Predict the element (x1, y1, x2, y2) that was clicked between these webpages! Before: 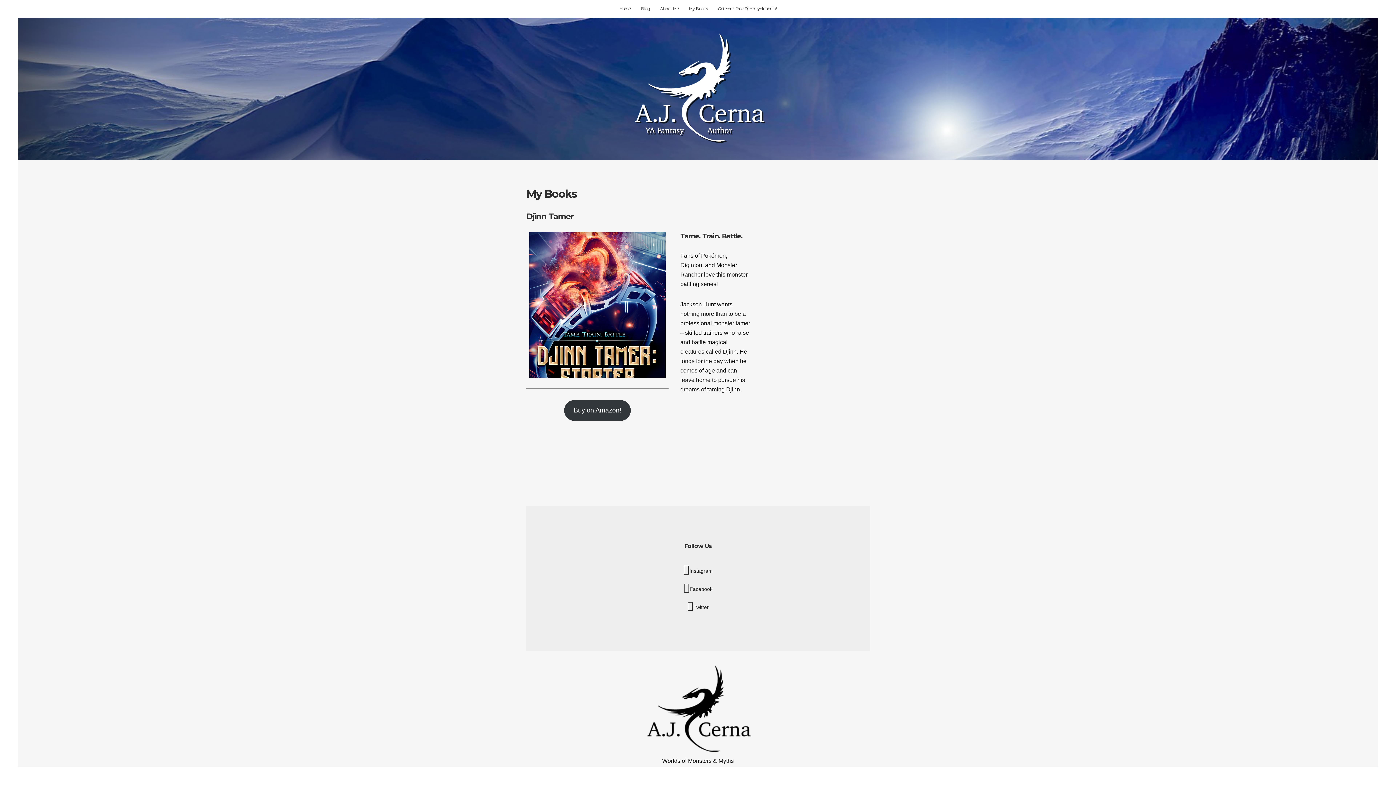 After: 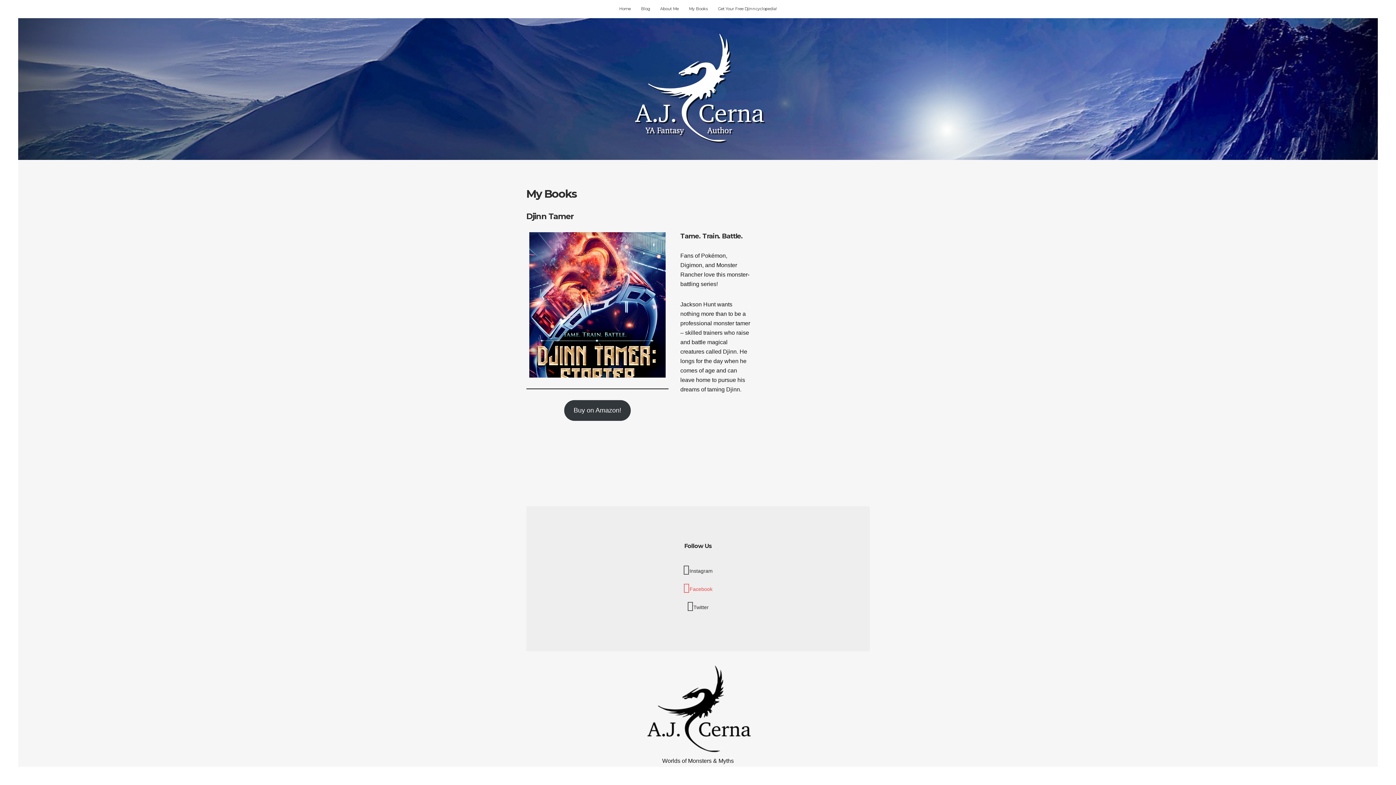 Action: bbox: (562, 582, 833, 593) label: Facebook